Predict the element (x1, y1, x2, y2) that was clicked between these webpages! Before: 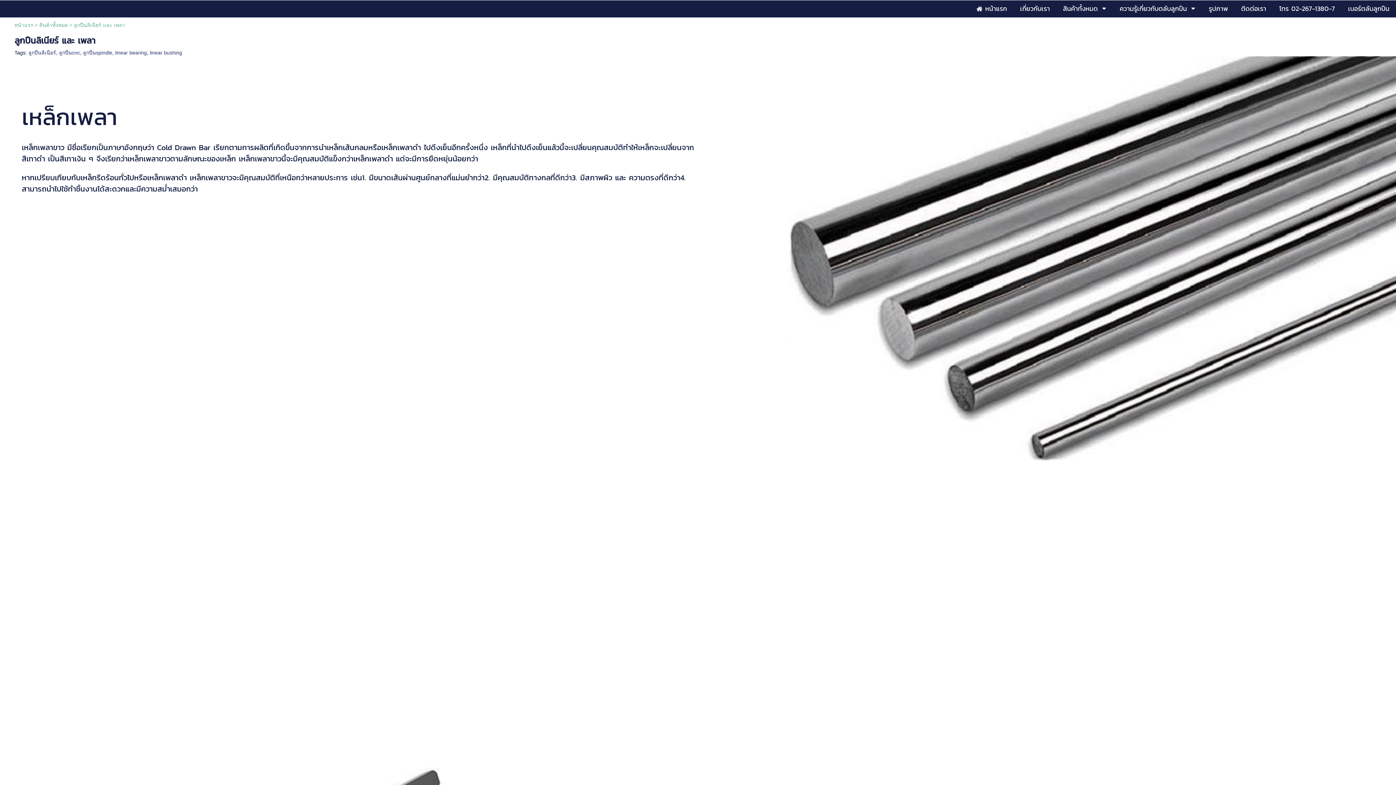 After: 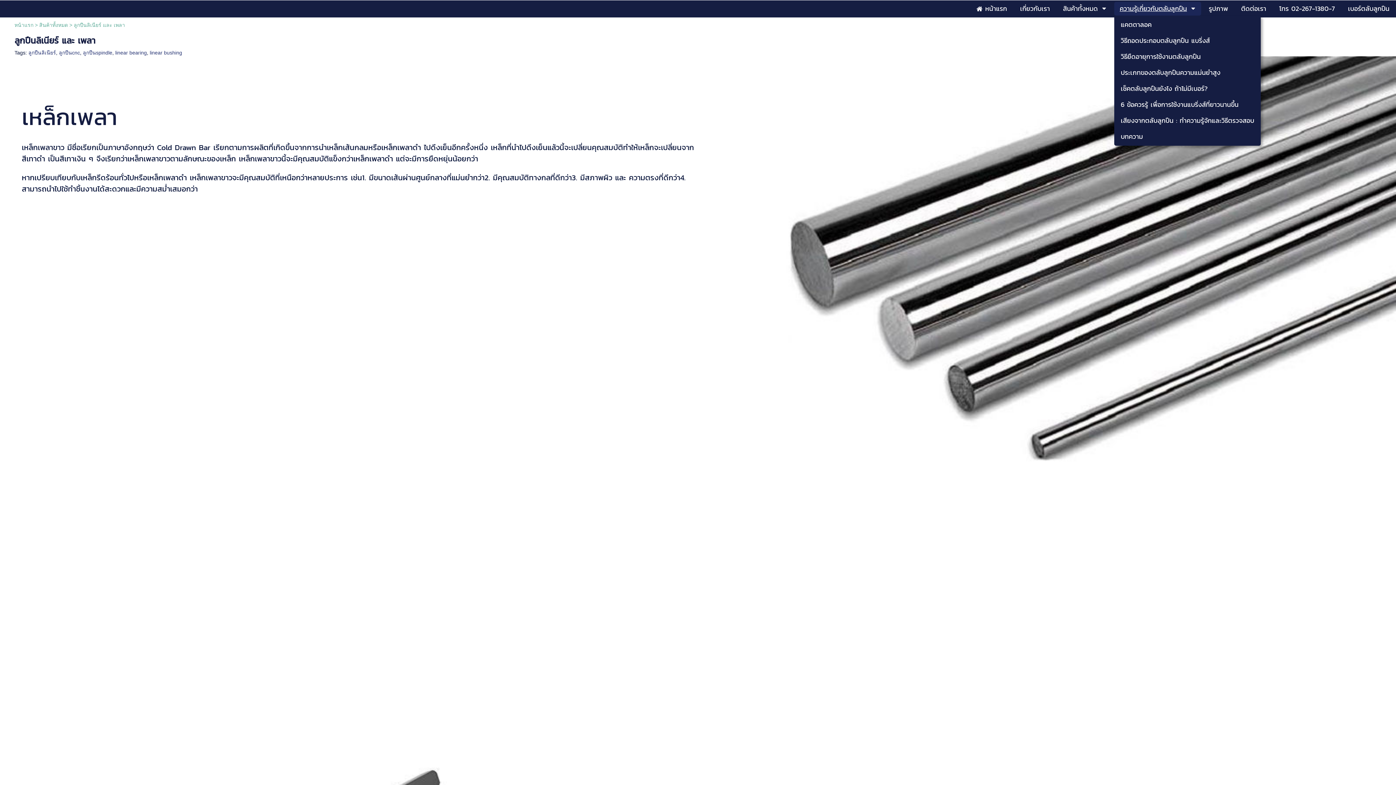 Action: label: ความรู้เกี่ยวกับตลับลูกปืน bbox: (1120, 1, 1187, 15)